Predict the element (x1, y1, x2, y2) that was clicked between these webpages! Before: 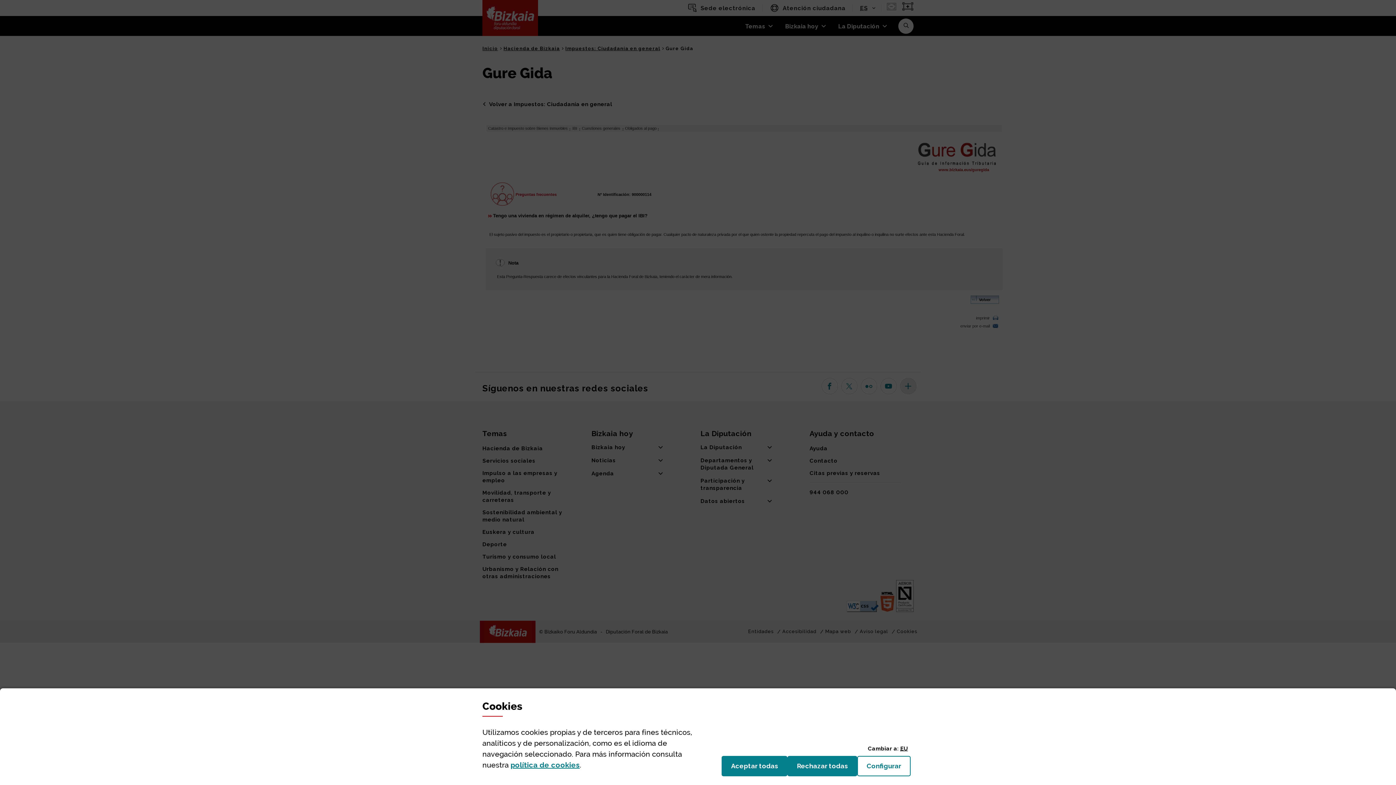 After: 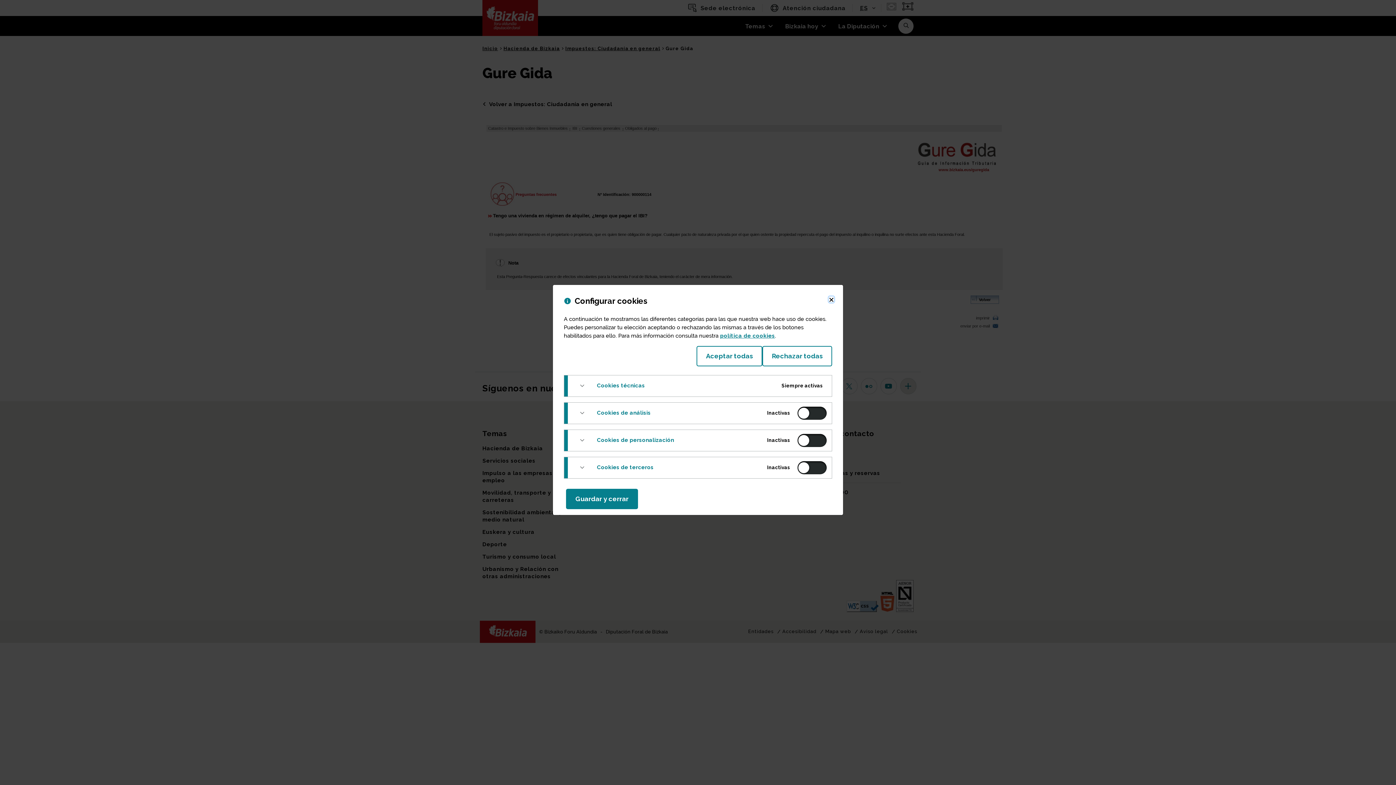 Action: label: Configurar
(Abre ventana modal: cookies) bbox: (857, 756, 910, 776)